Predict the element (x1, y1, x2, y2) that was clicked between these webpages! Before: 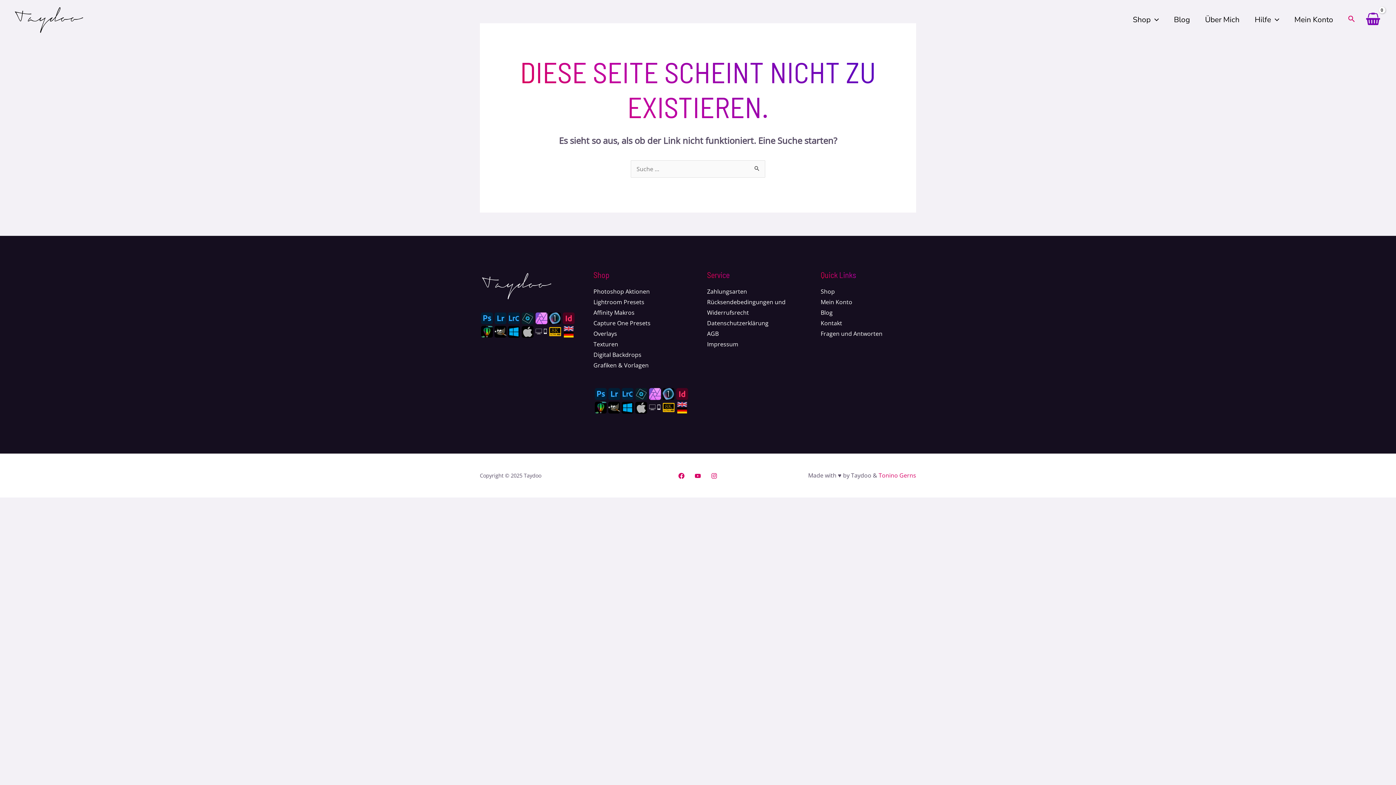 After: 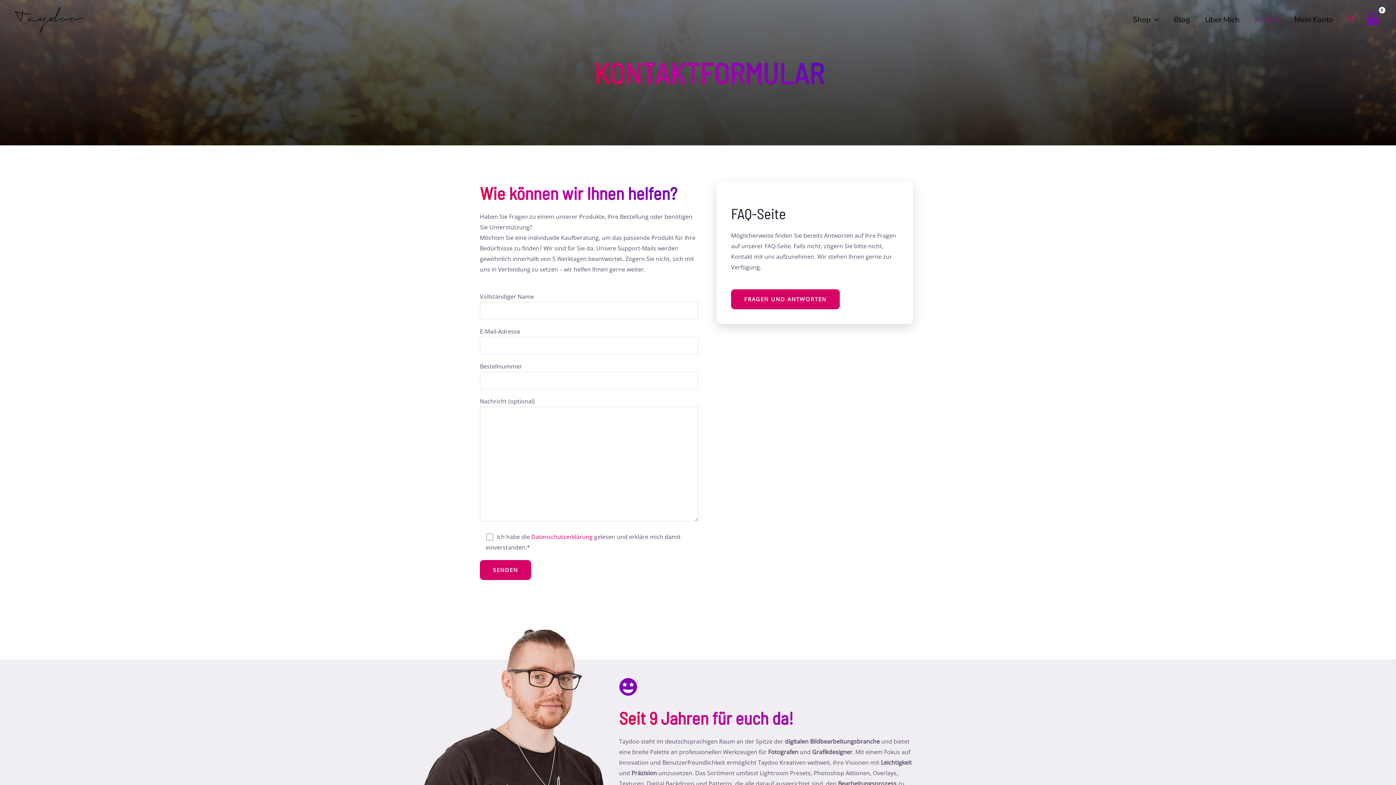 Action: bbox: (1247, 6, 1287, 32) label: Hilfe